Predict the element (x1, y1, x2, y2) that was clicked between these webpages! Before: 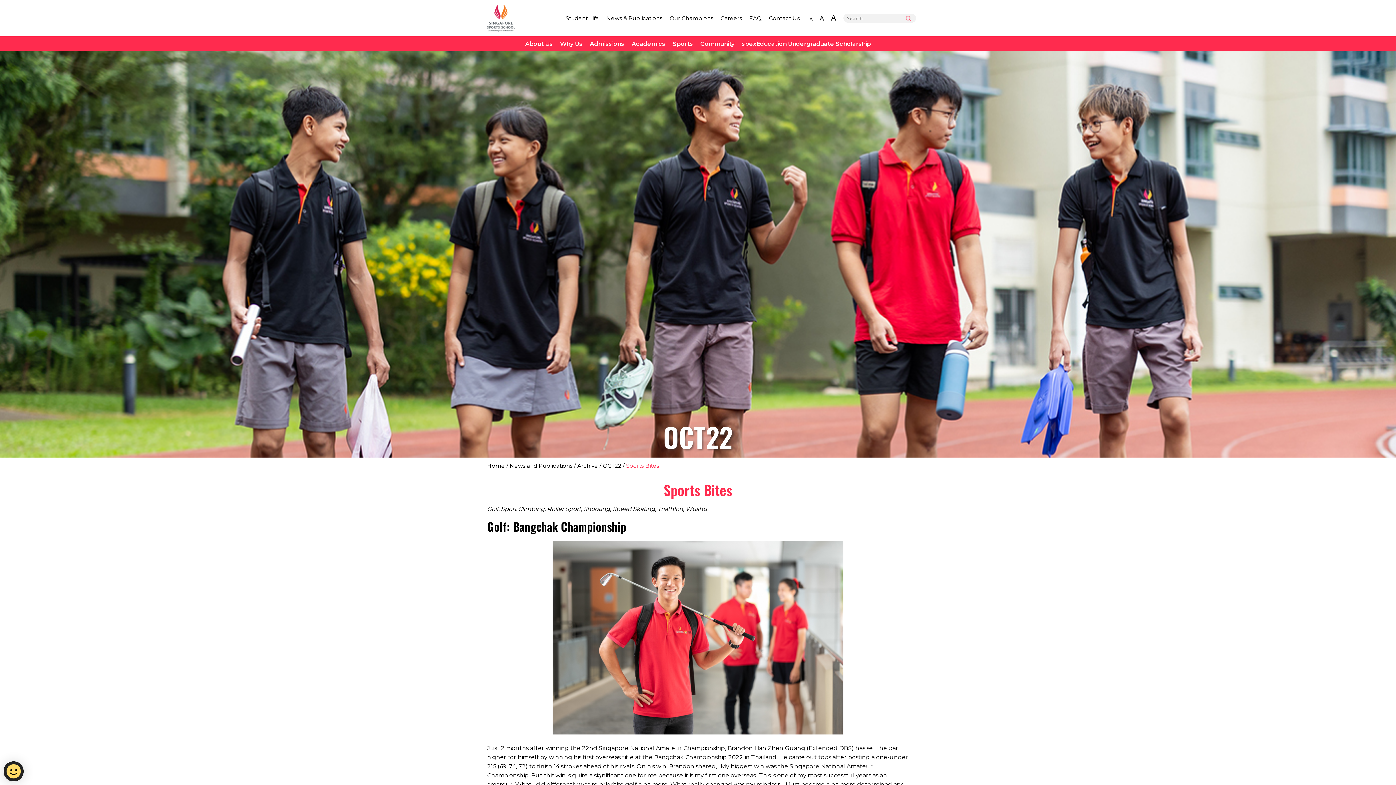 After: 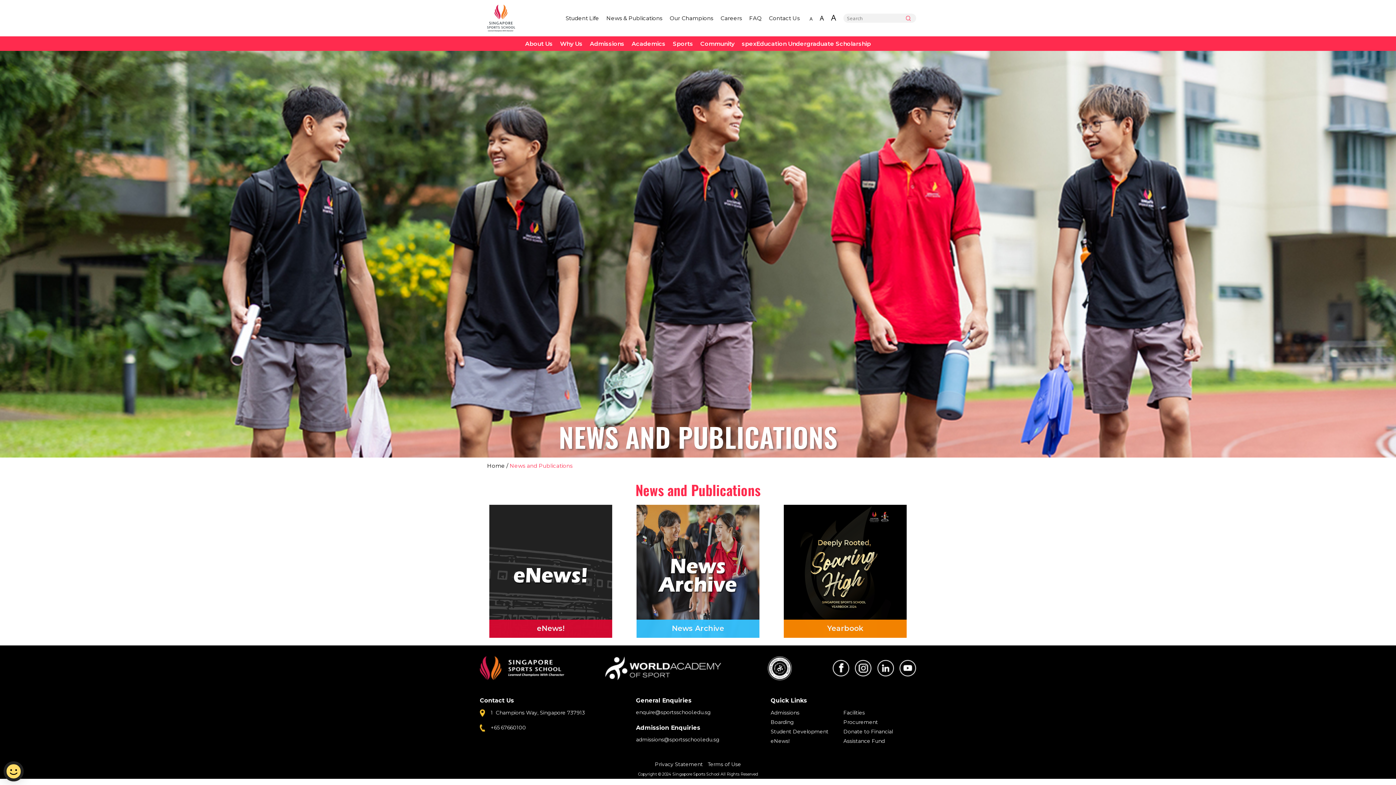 Action: label: News & Publications bbox: (606, 14, 662, 21)